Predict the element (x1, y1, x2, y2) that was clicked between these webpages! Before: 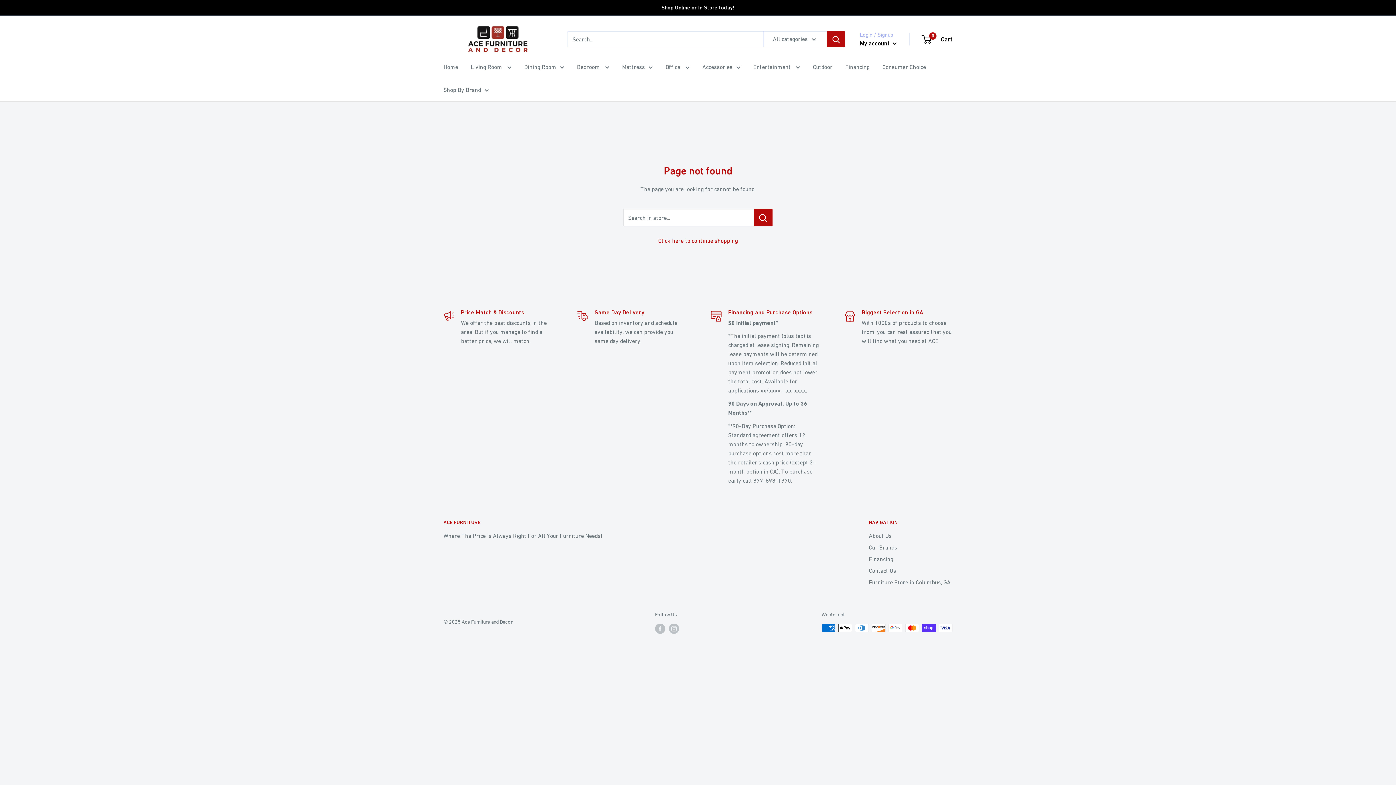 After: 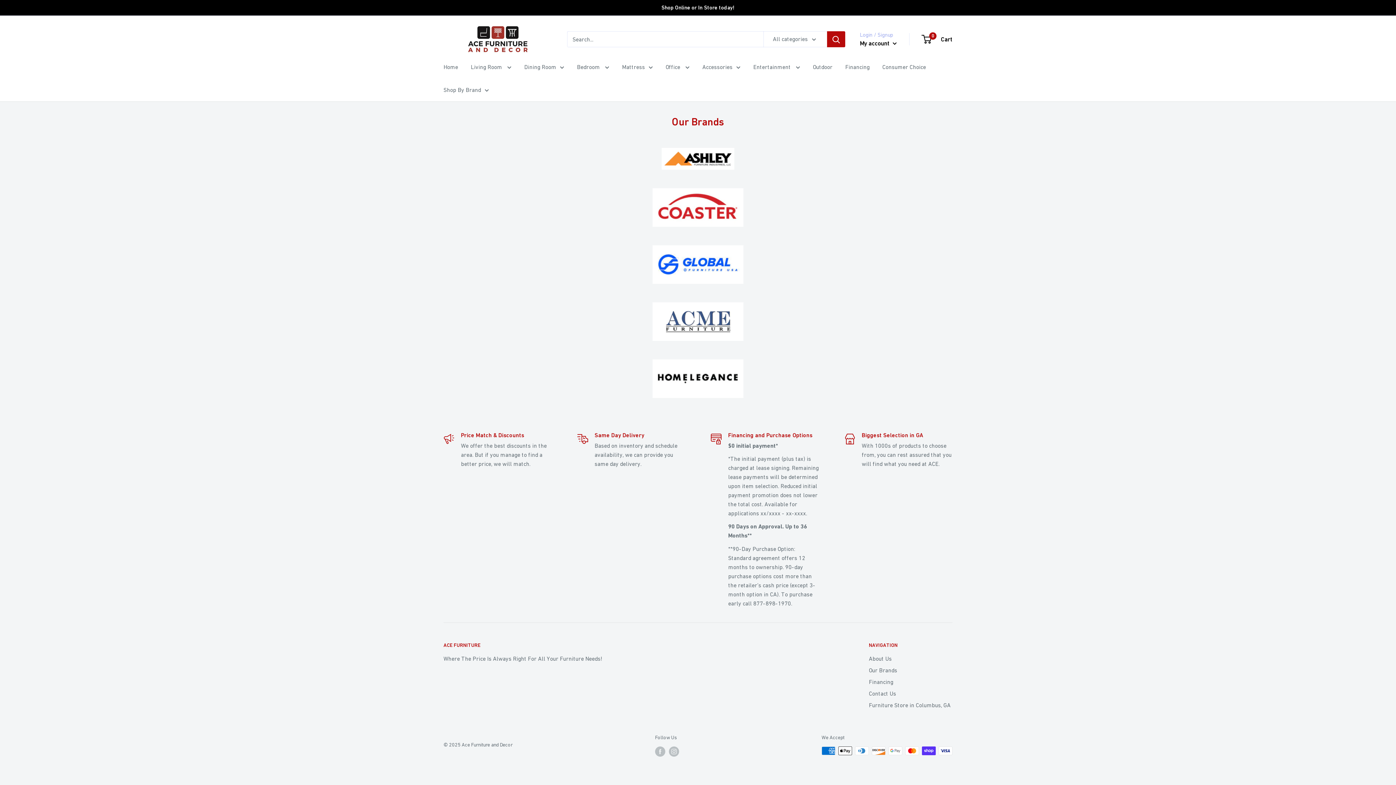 Action: bbox: (869, 541, 952, 553) label: Our Brands